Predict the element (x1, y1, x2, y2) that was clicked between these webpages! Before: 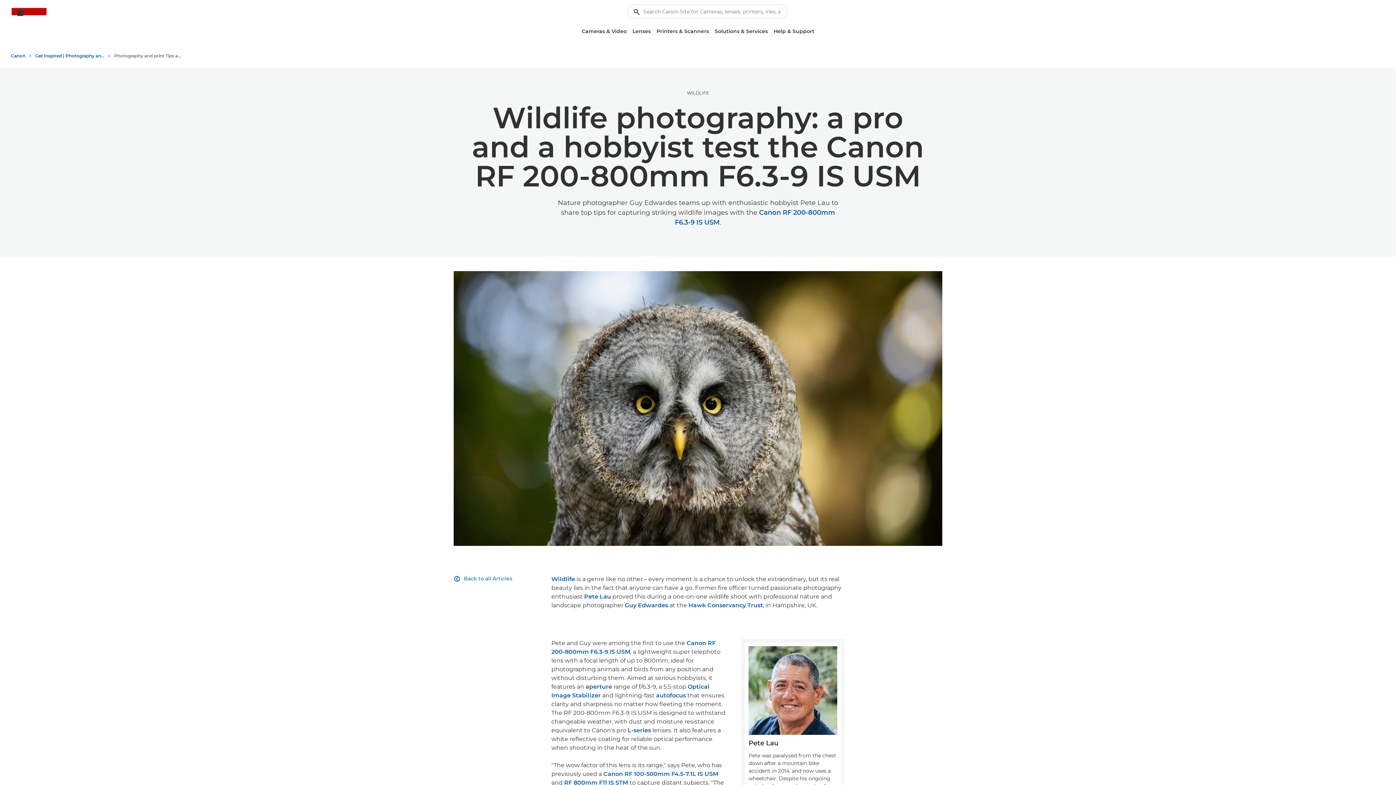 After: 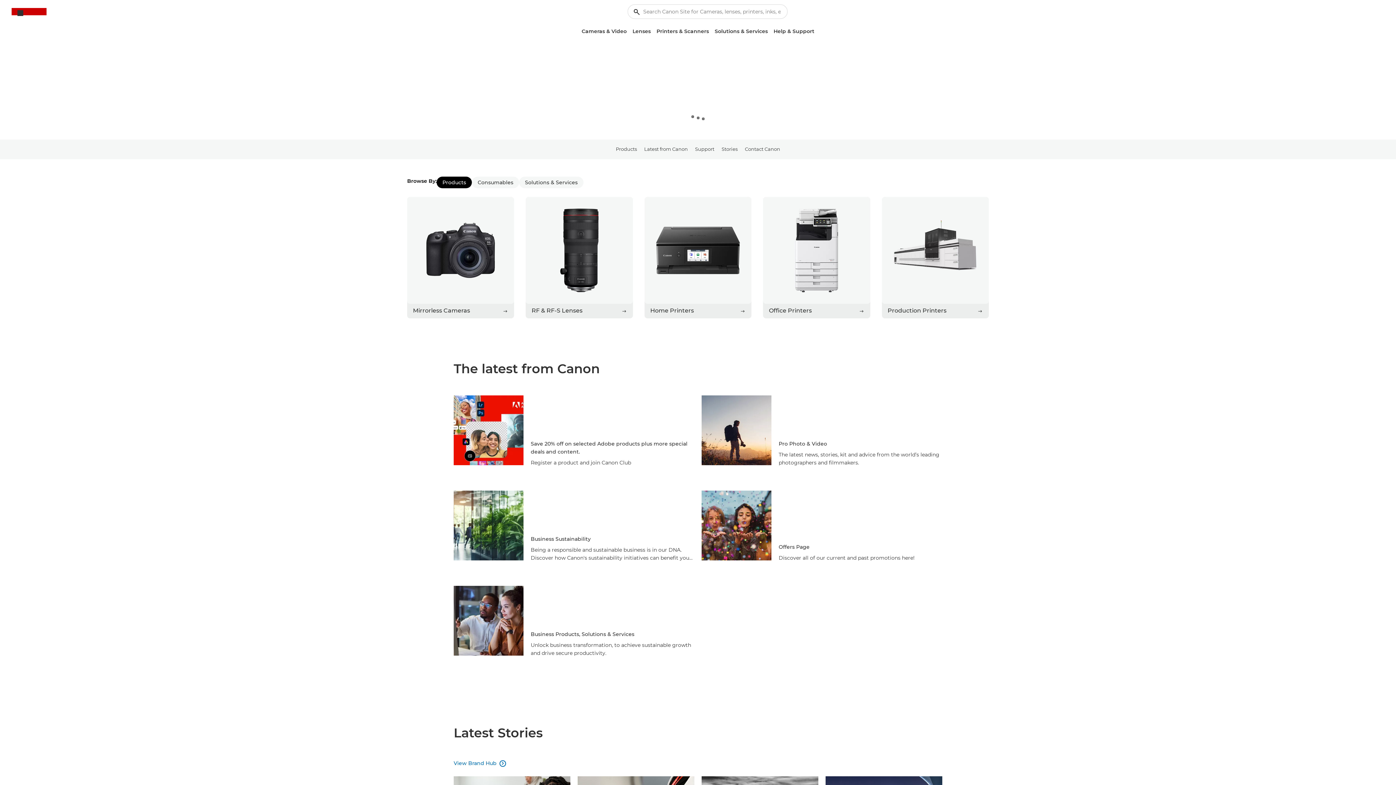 Action: bbox: (11, 8, 46, 17) label: Canon Logo, back to home page